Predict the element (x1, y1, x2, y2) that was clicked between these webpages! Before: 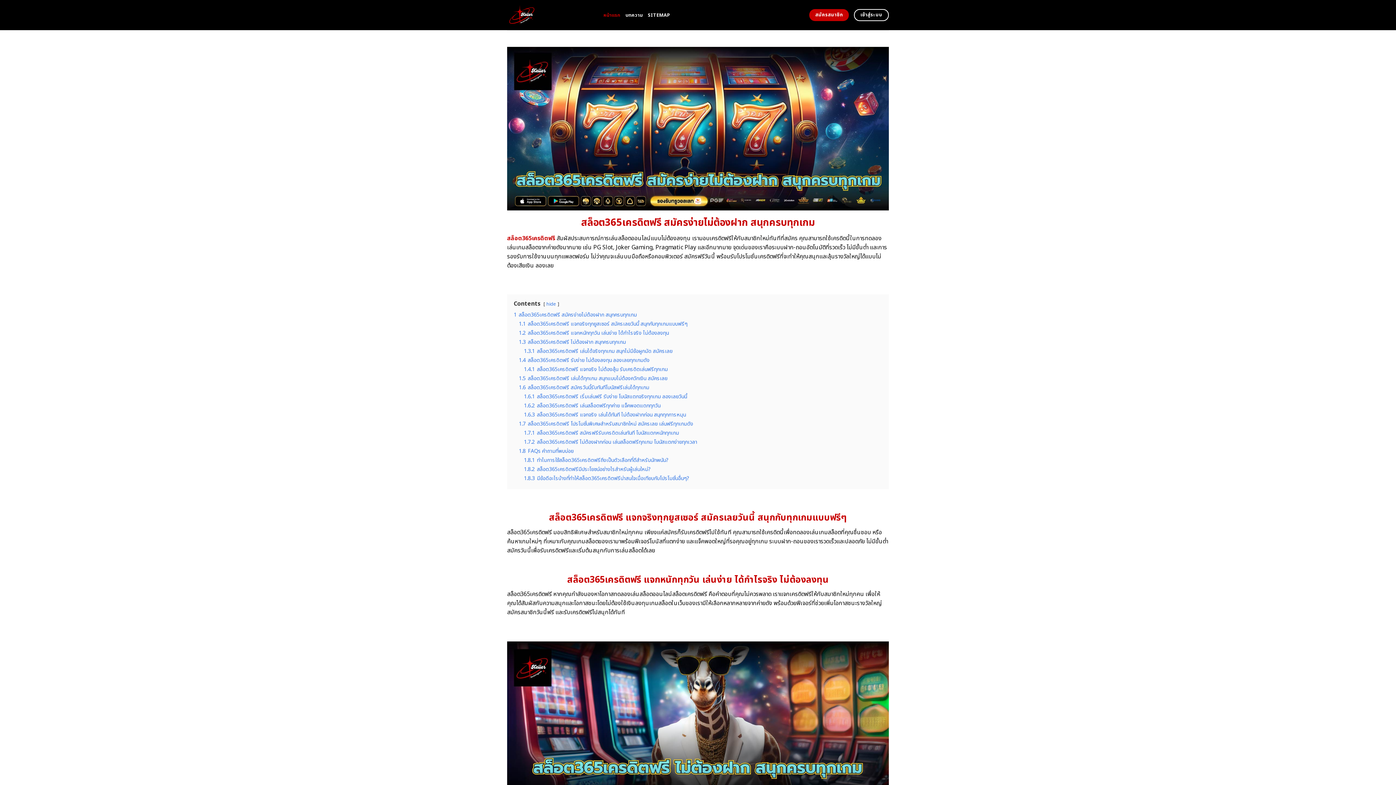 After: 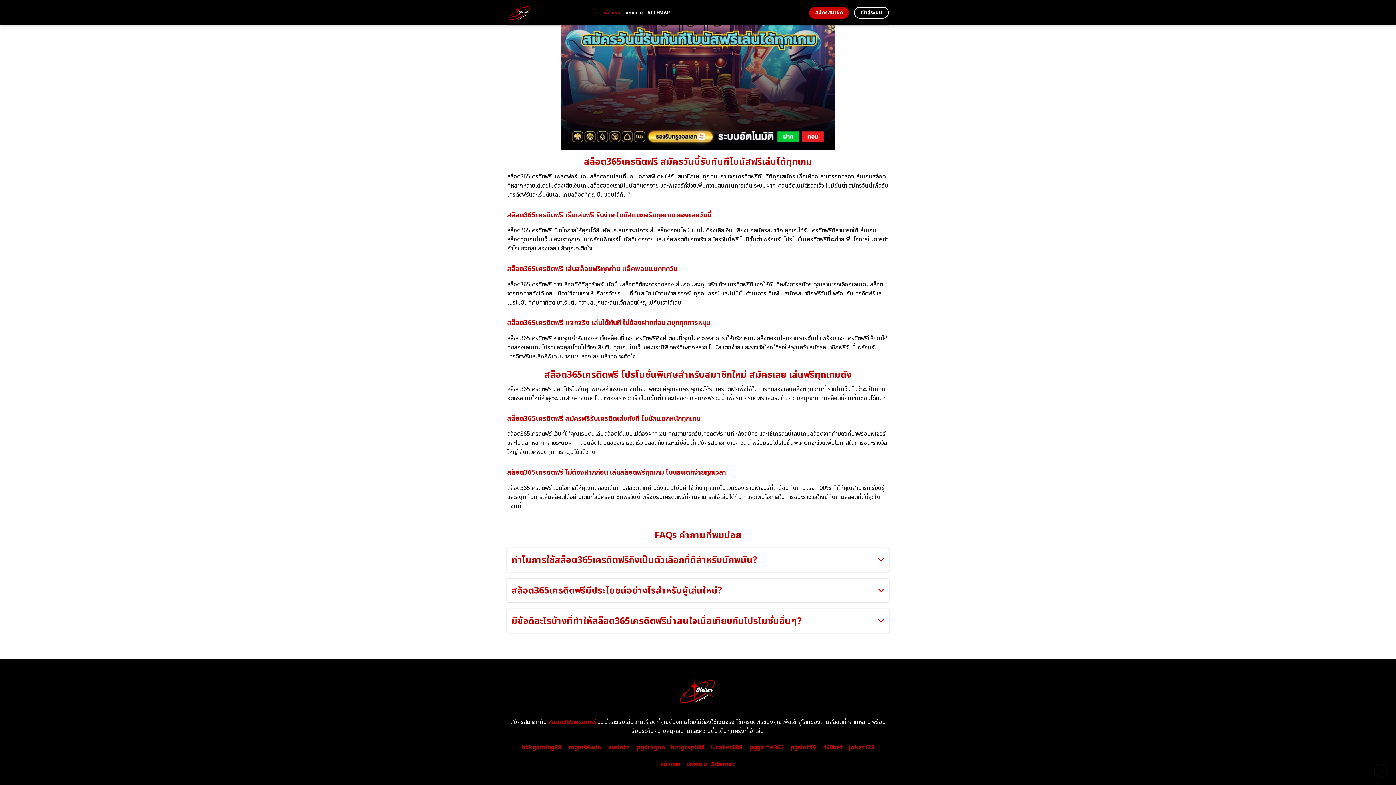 Action: bbox: (524, 465, 650, 473) label: 1.8.2 สล็อต365เครดิตฟรีมีประโยชน์อย่างไรสำหรับผู้เล่นใหม่?